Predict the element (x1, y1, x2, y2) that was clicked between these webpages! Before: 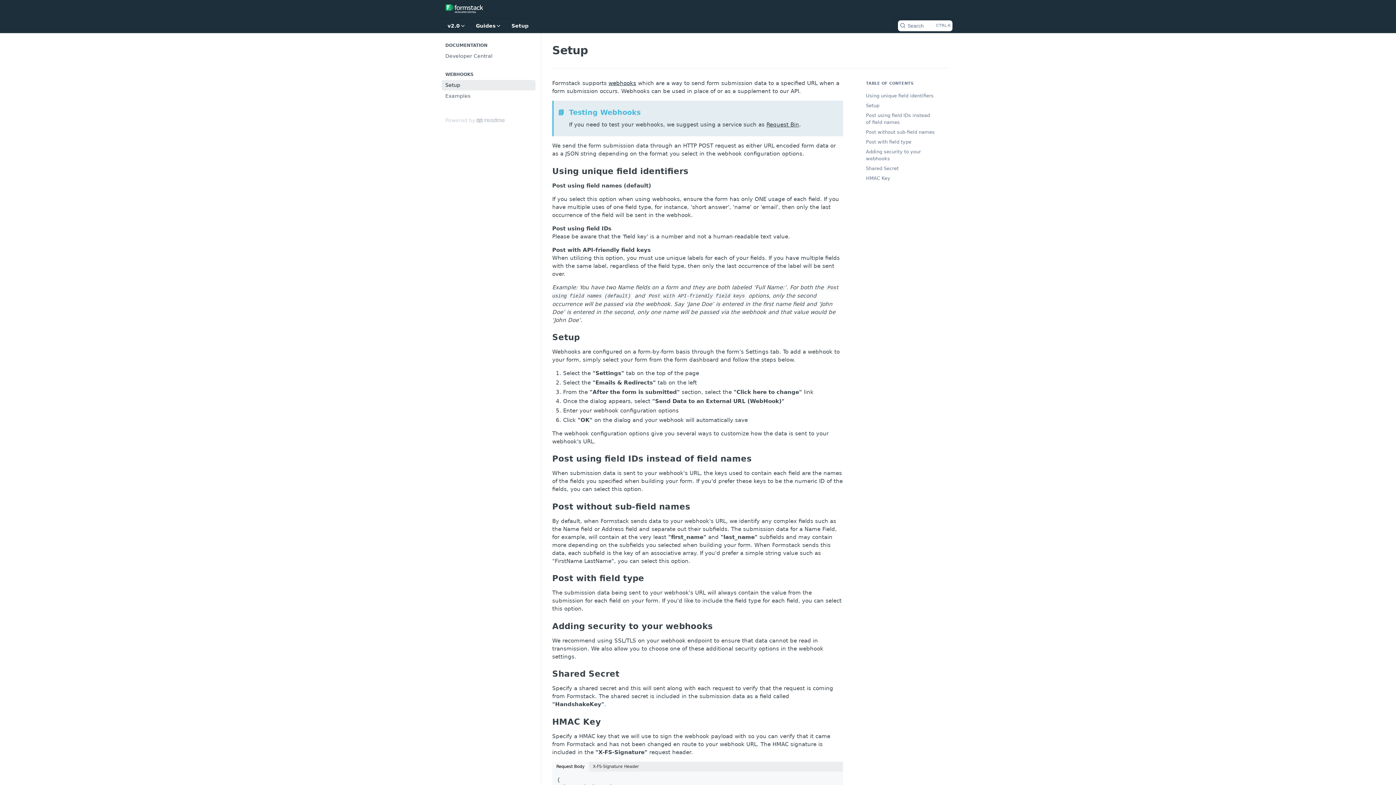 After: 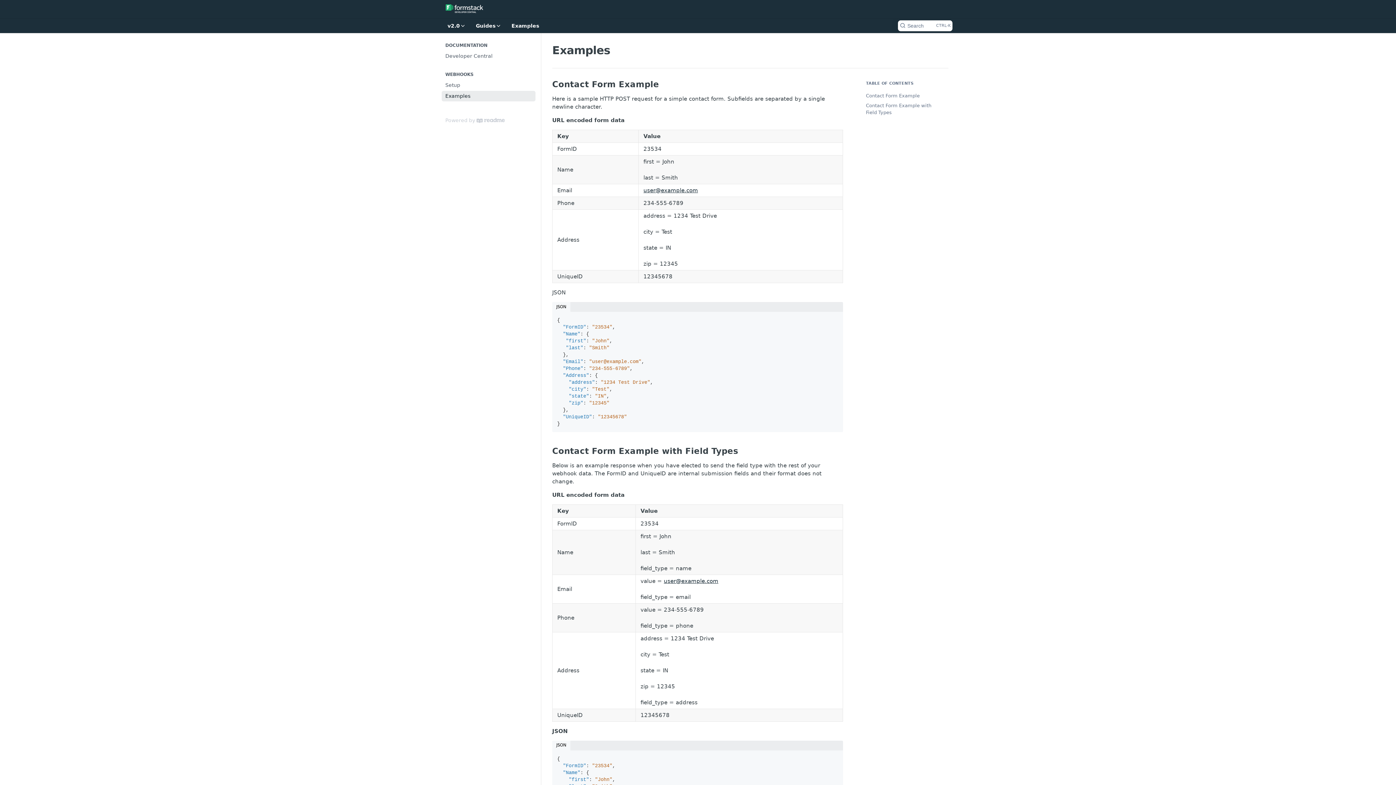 Action: label: Examples bbox: (441, 90, 535, 101)